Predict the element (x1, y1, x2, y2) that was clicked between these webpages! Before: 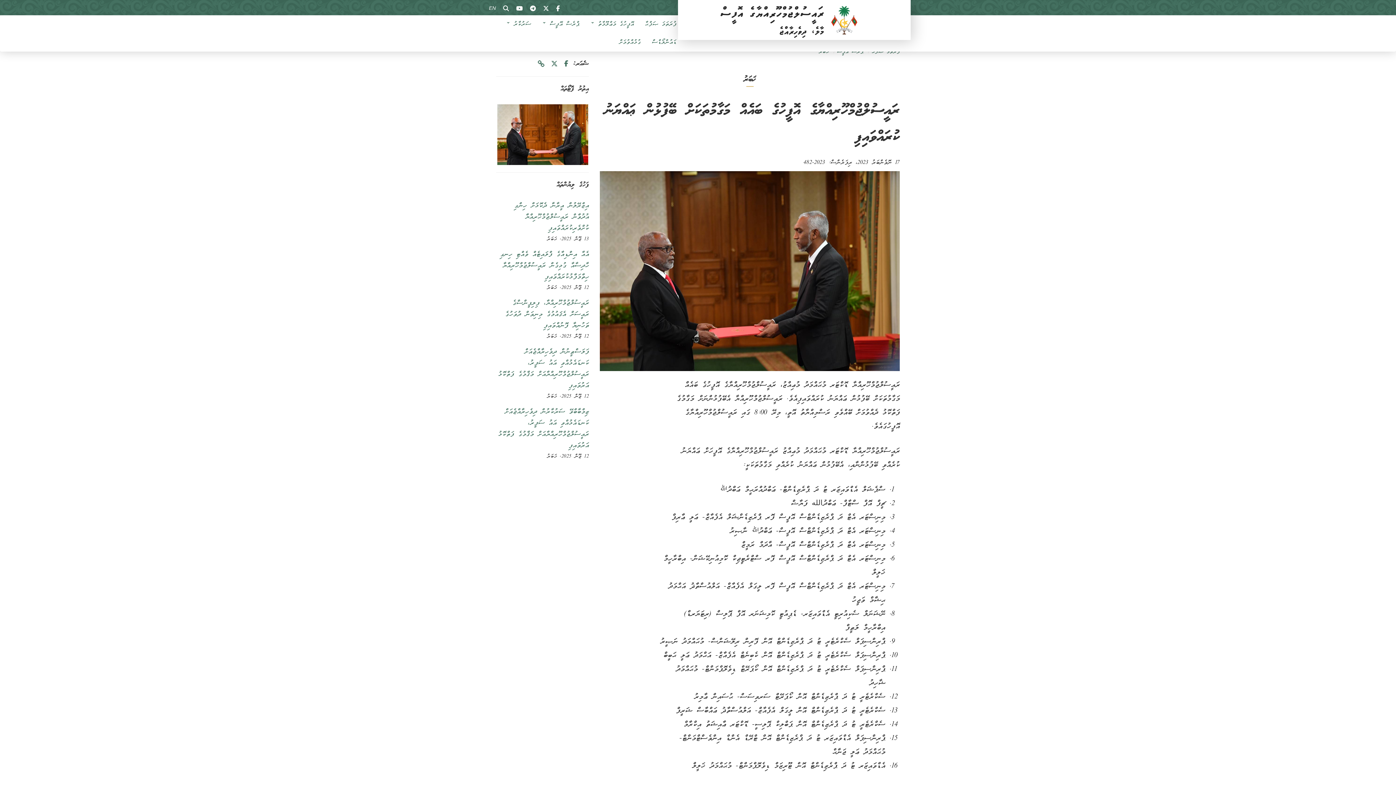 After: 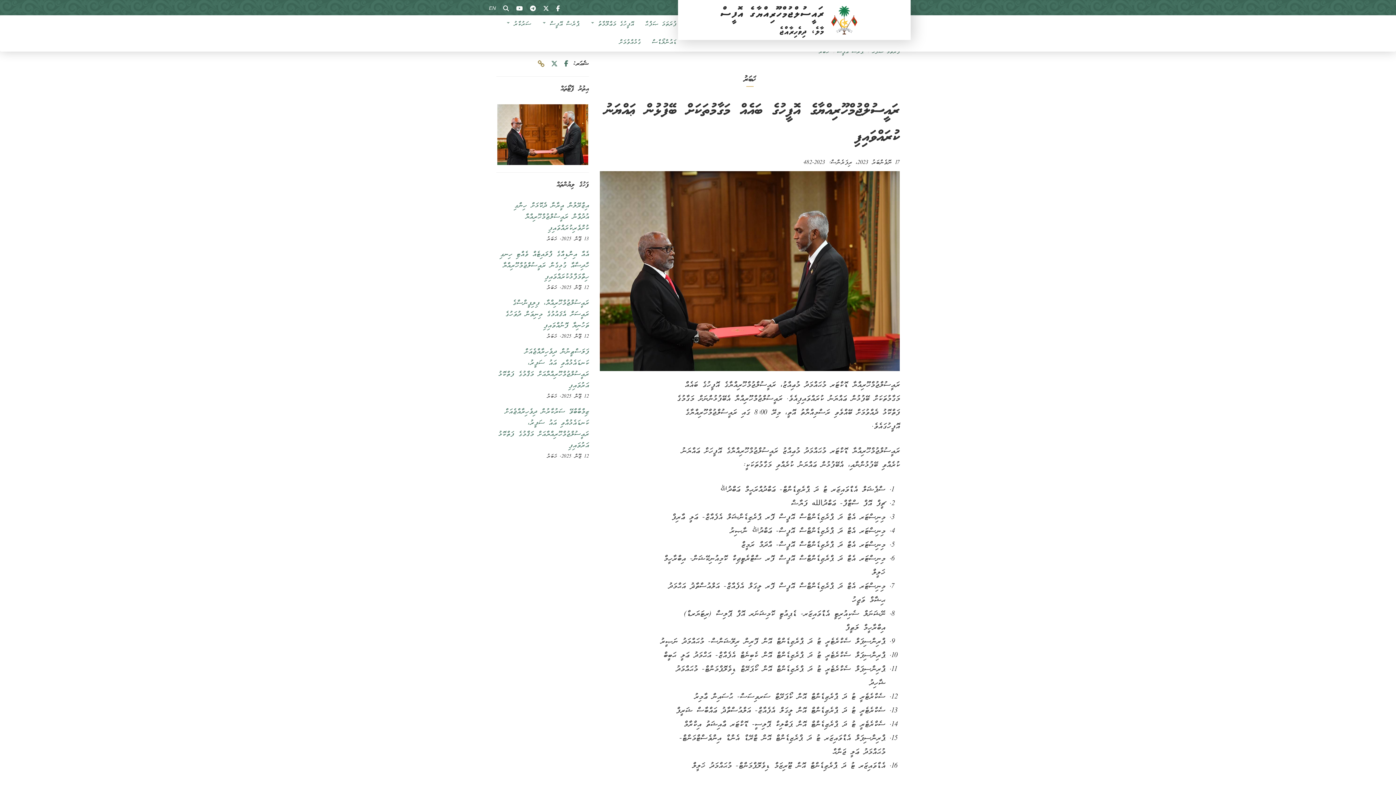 Action: bbox: (536, 58, 546, 69)